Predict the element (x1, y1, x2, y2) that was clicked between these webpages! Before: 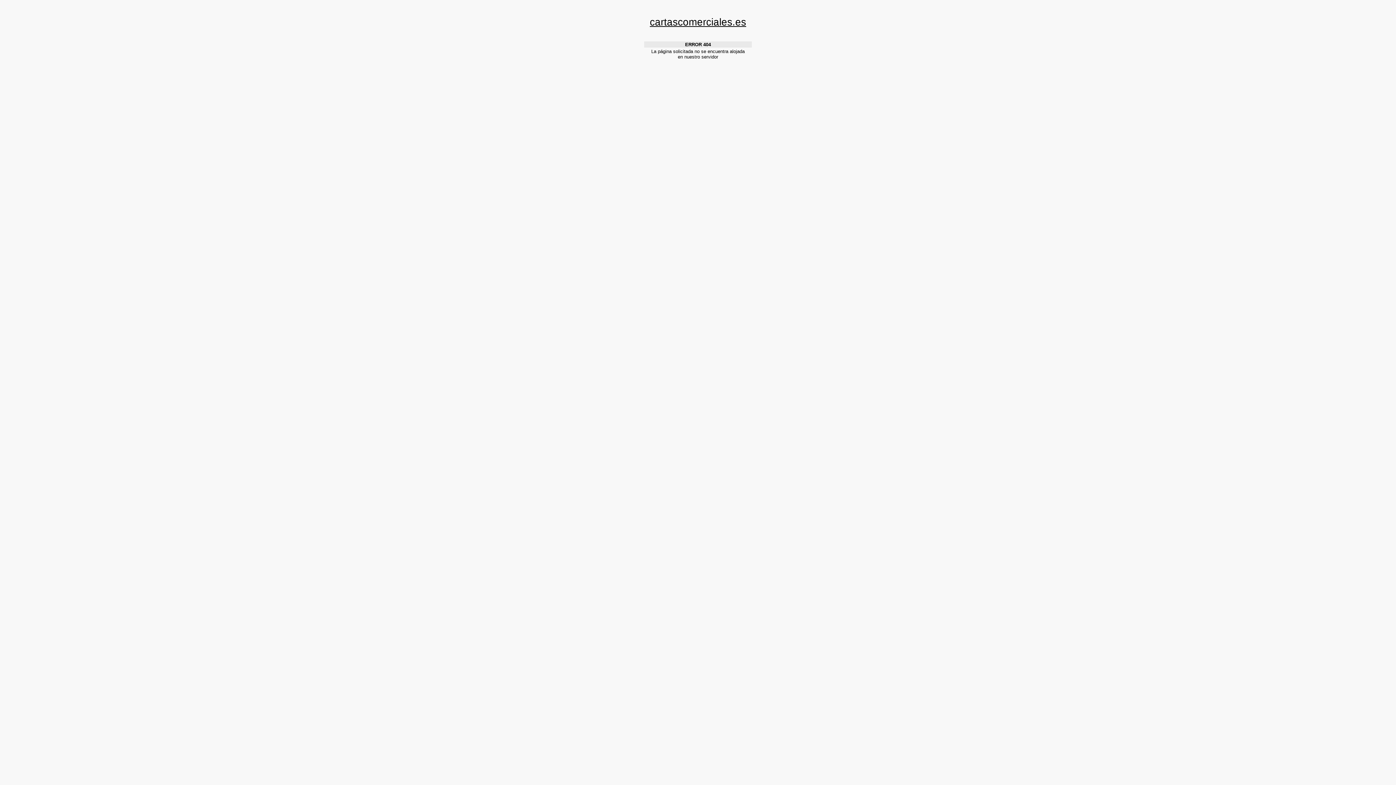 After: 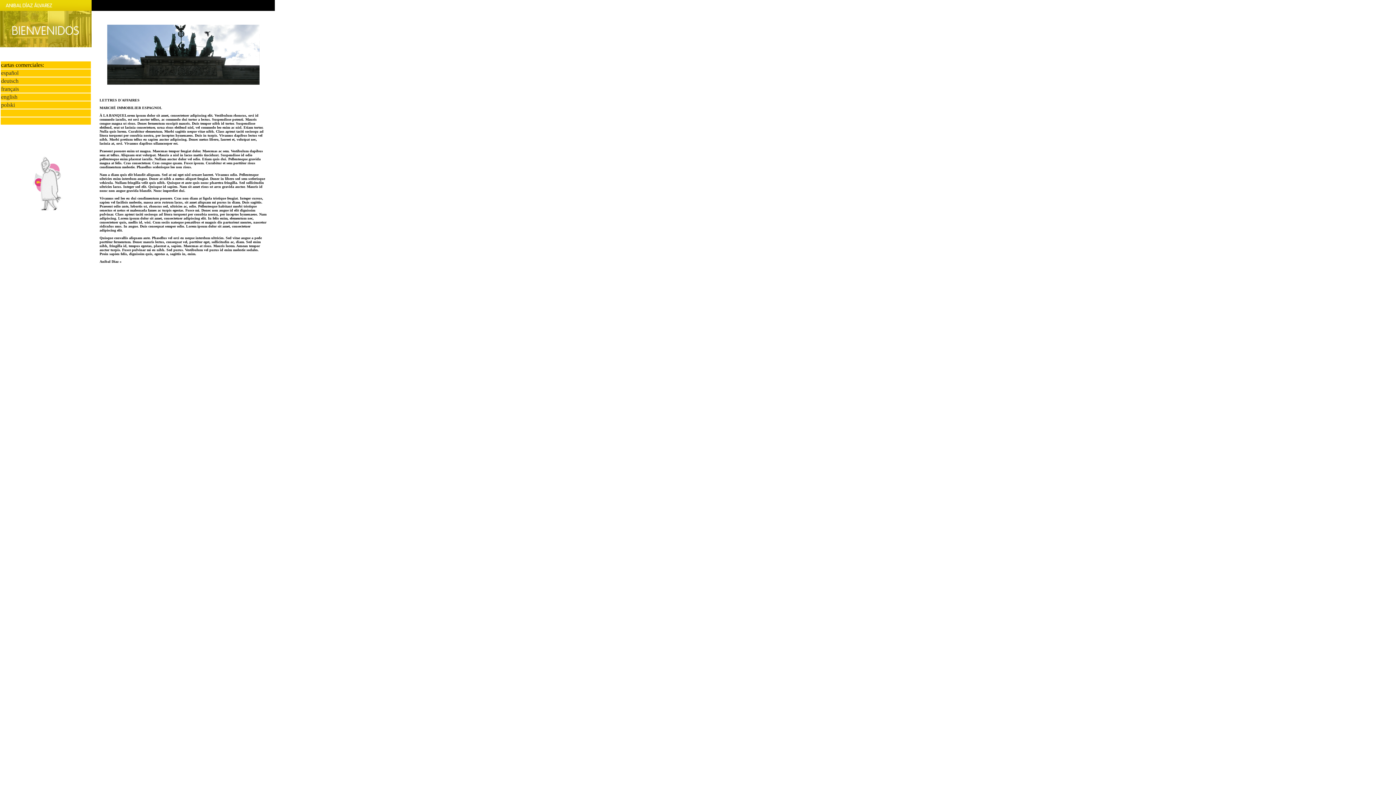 Action: bbox: (650, 16, 746, 27) label: cartascomerciales.es